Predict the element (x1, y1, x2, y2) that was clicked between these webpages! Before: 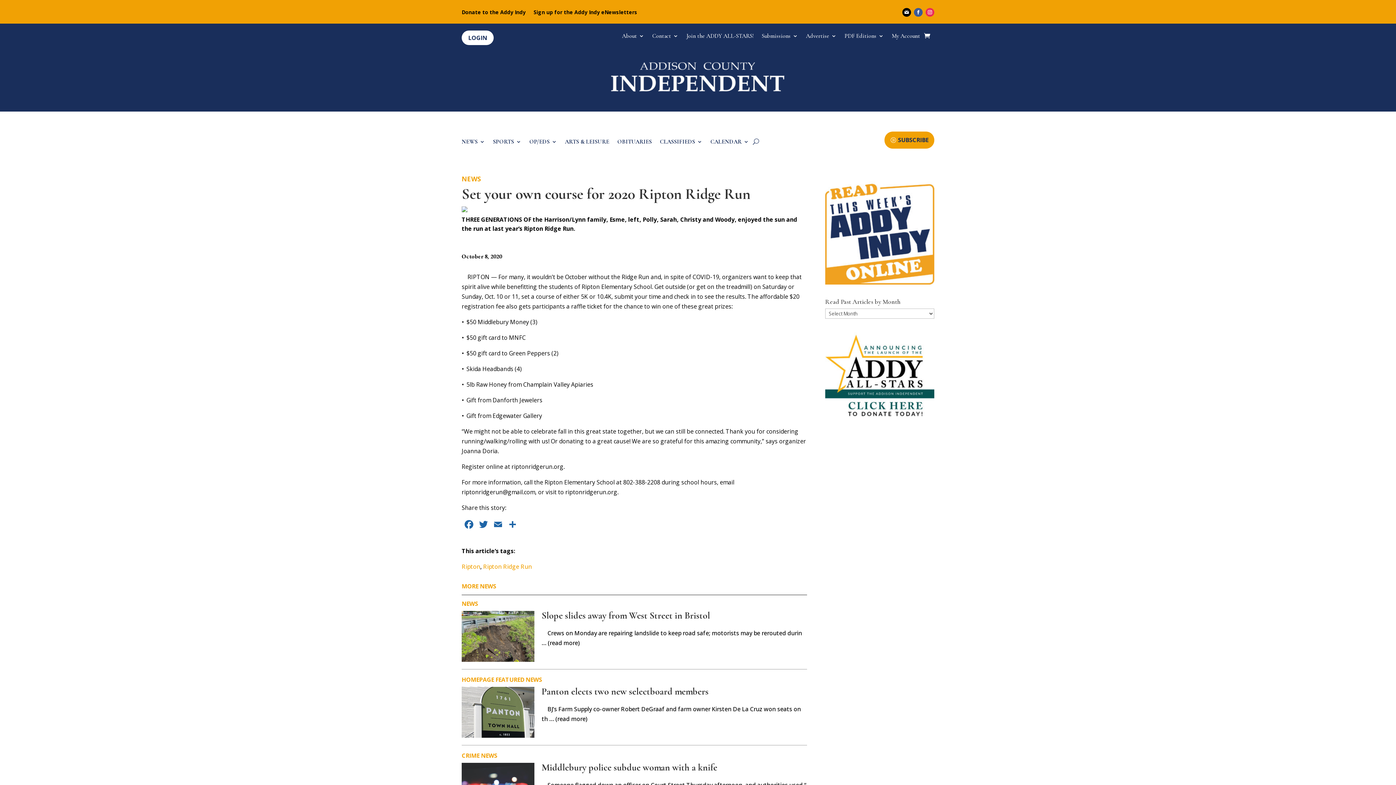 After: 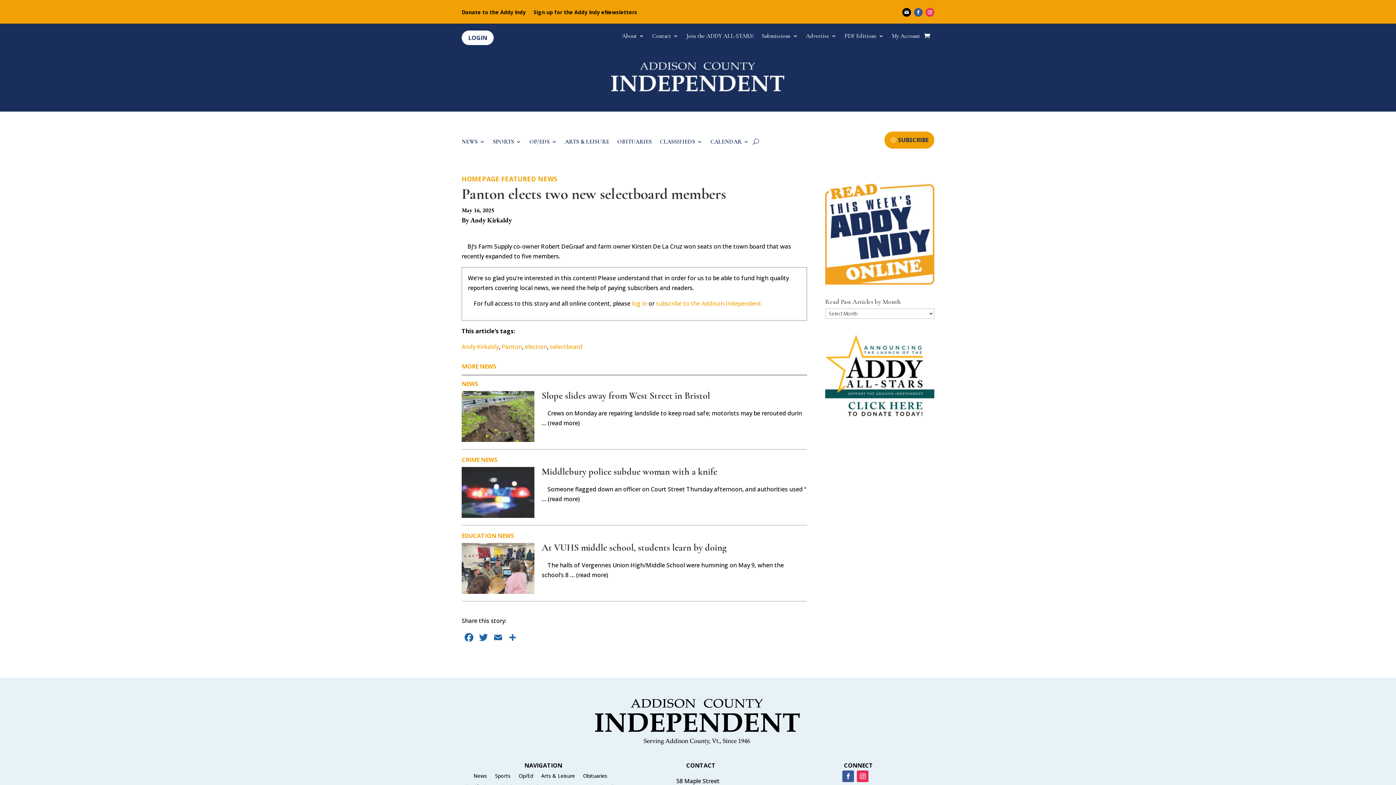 Action: bbox: (541, 686, 708, 697) label: Panton elects two new selectboard members